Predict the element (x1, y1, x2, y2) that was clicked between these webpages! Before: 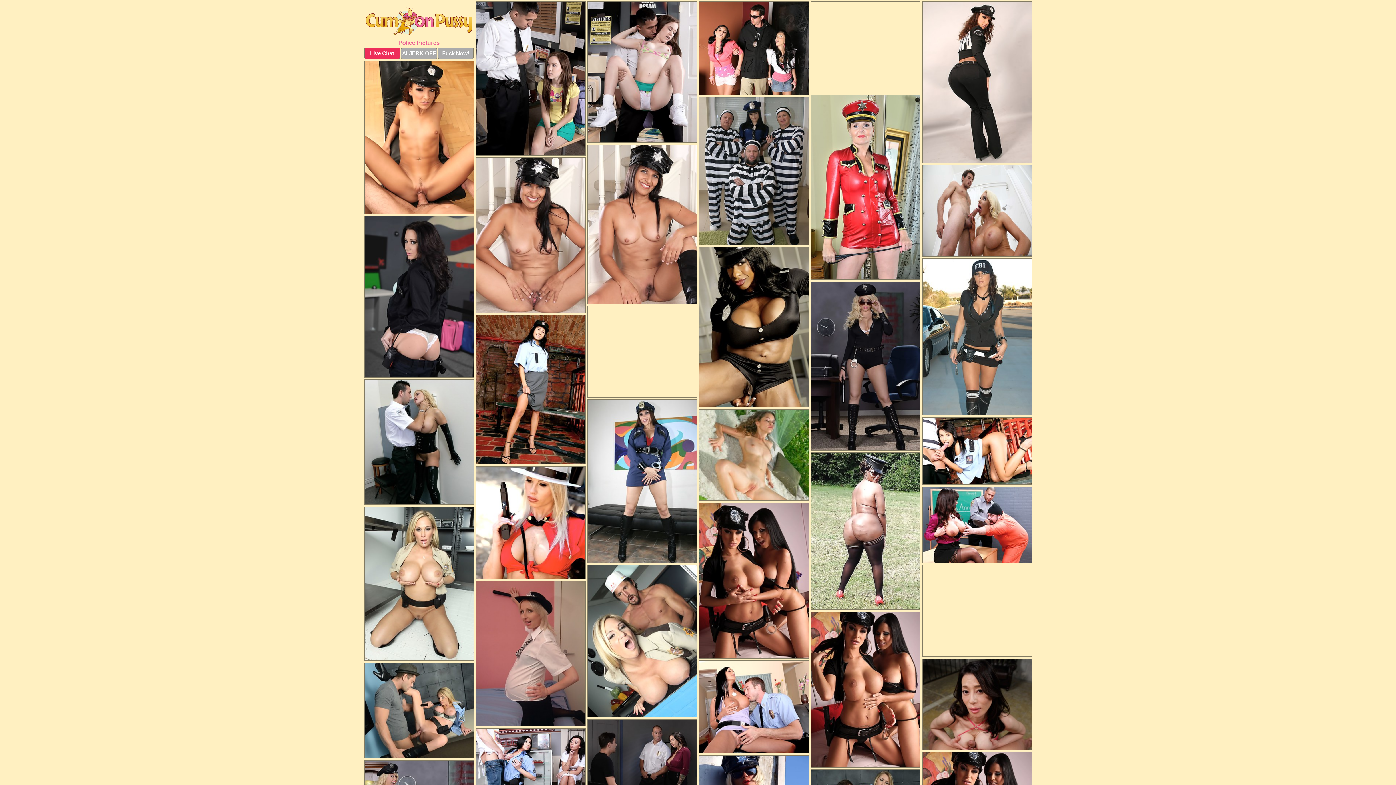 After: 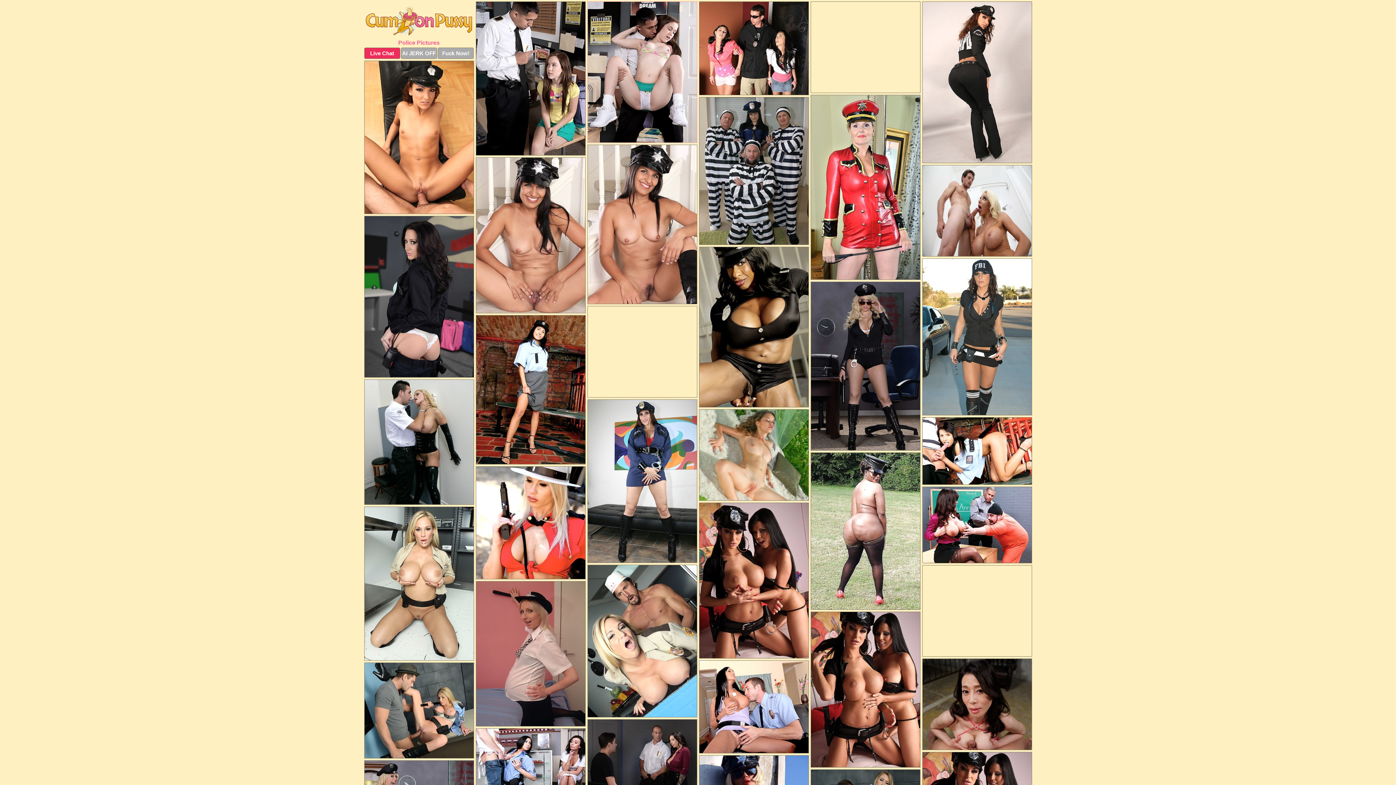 Action: bbox: (587, 1, 697, 142)